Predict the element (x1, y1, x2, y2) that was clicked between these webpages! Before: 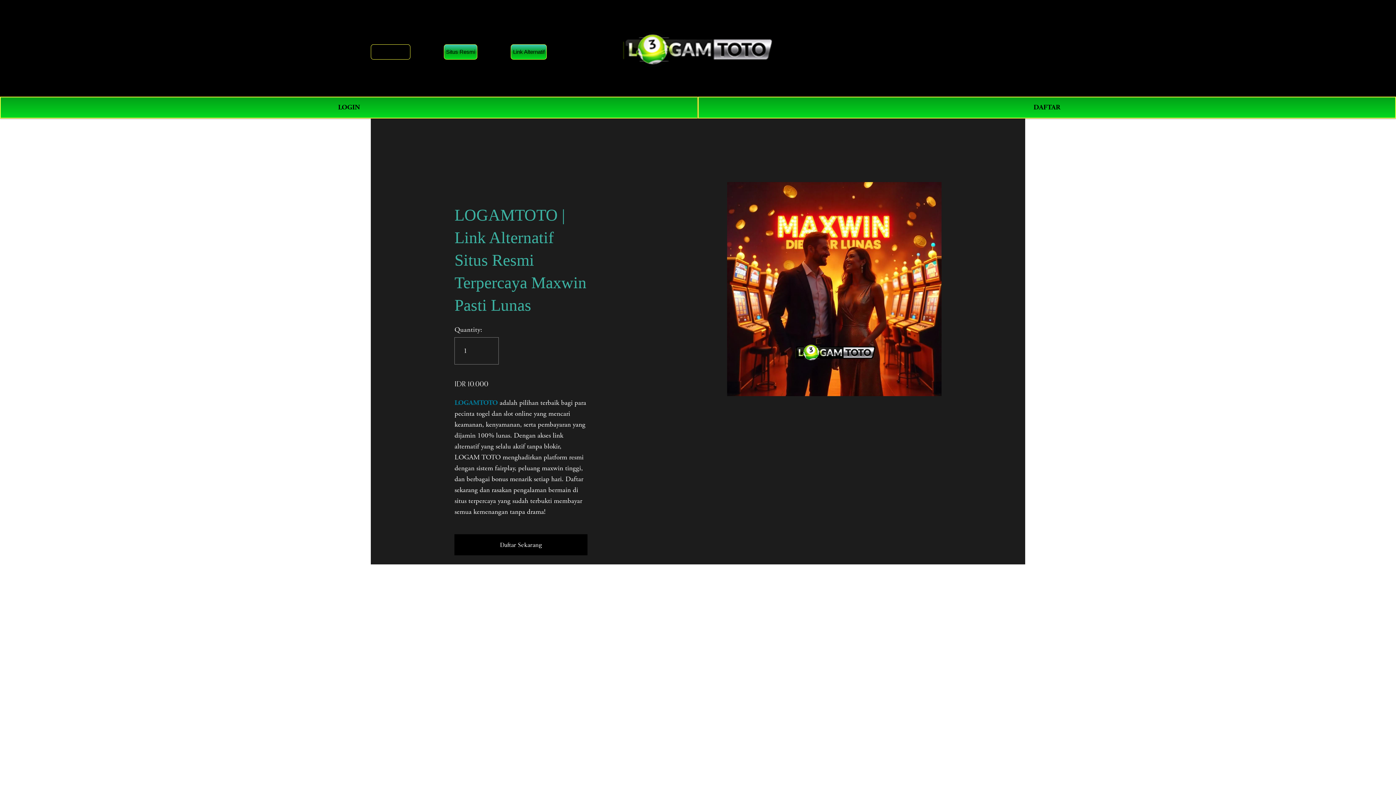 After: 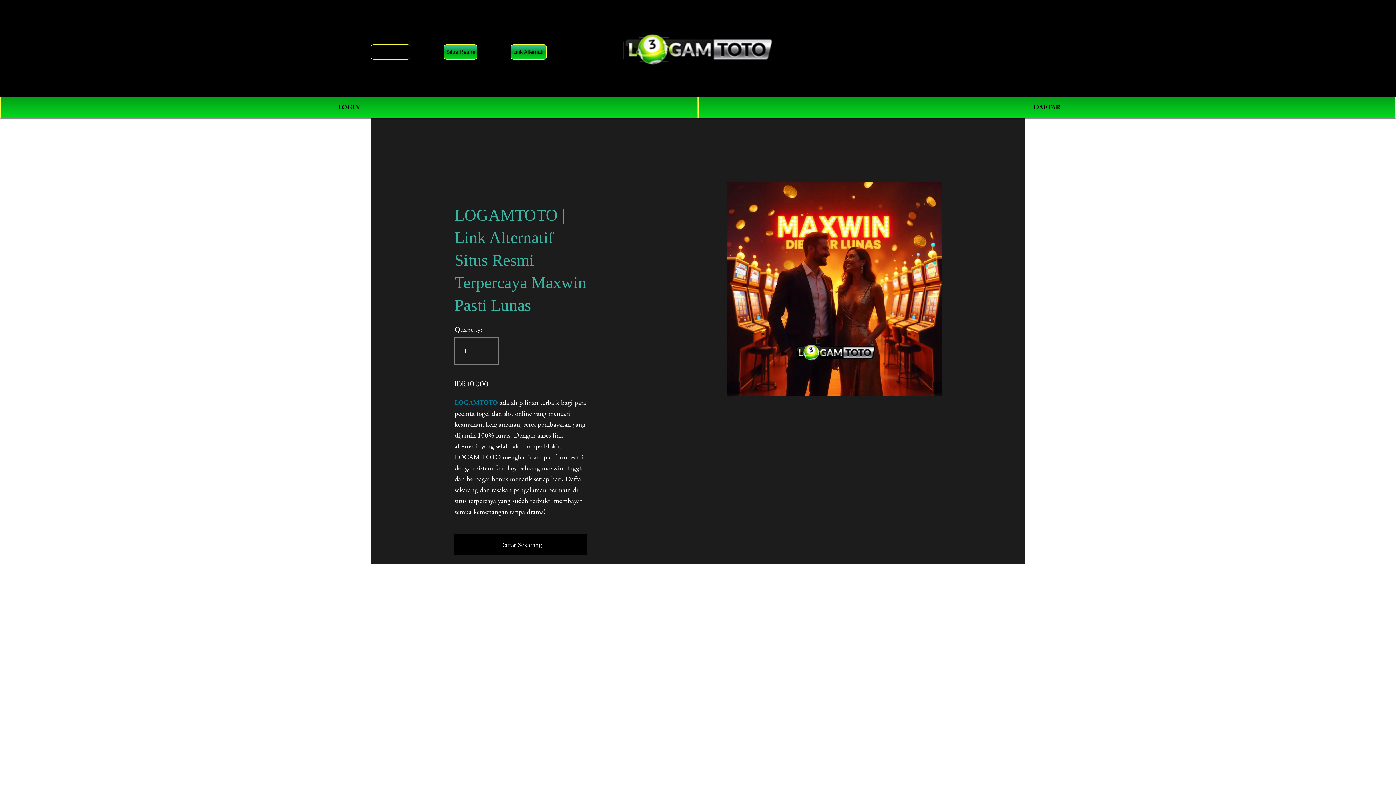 Action: bbox: (621, 27, 776, 68)